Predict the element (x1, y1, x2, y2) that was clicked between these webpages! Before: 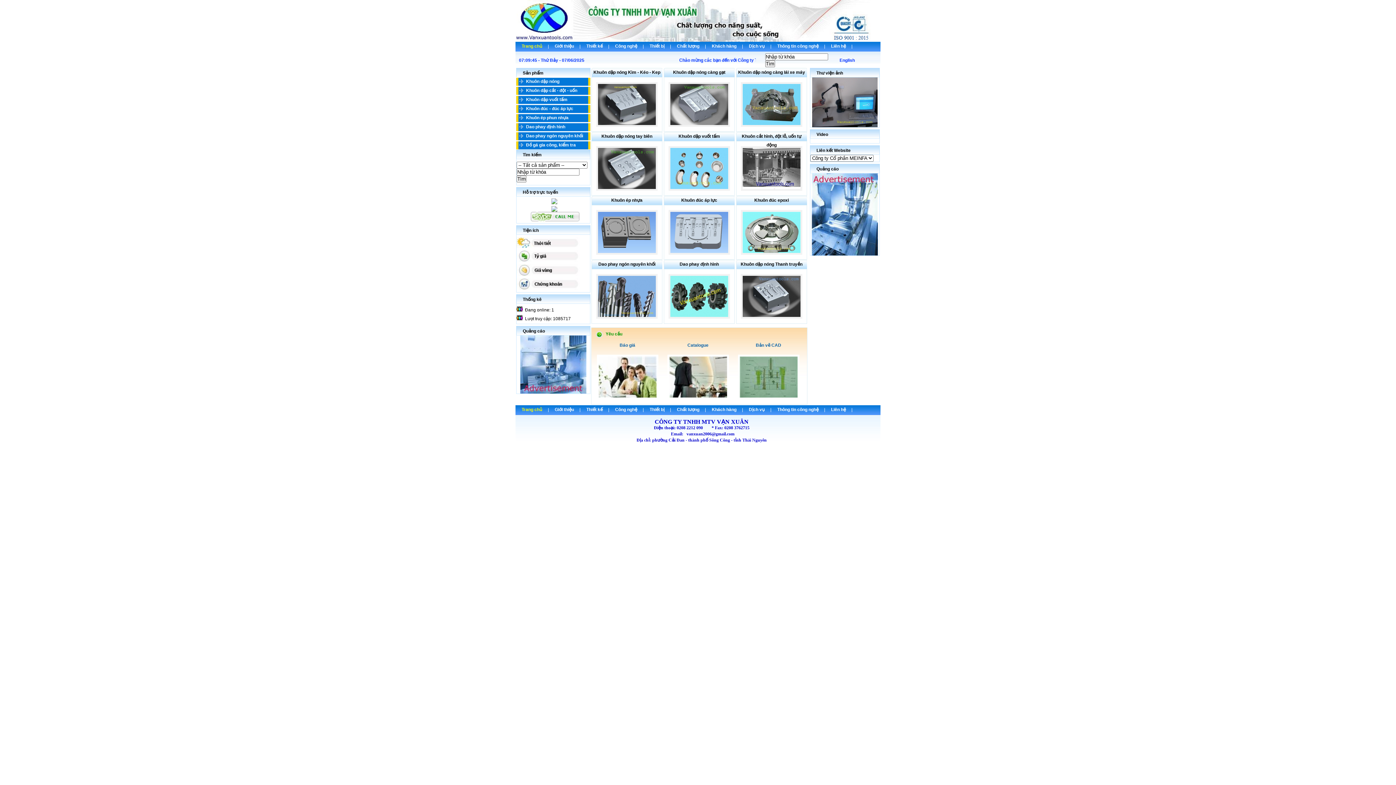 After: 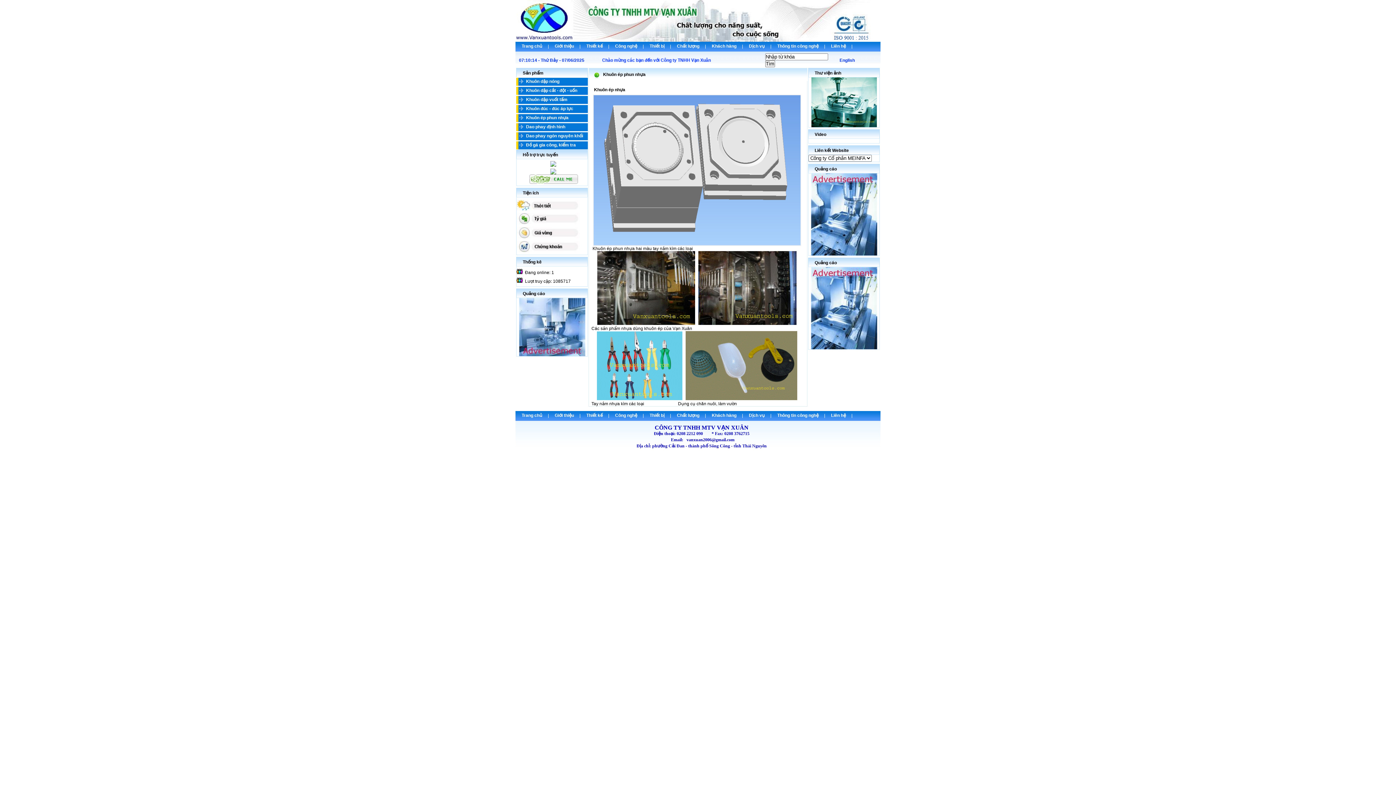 Action: bbox: (596, 255, 657, 260)